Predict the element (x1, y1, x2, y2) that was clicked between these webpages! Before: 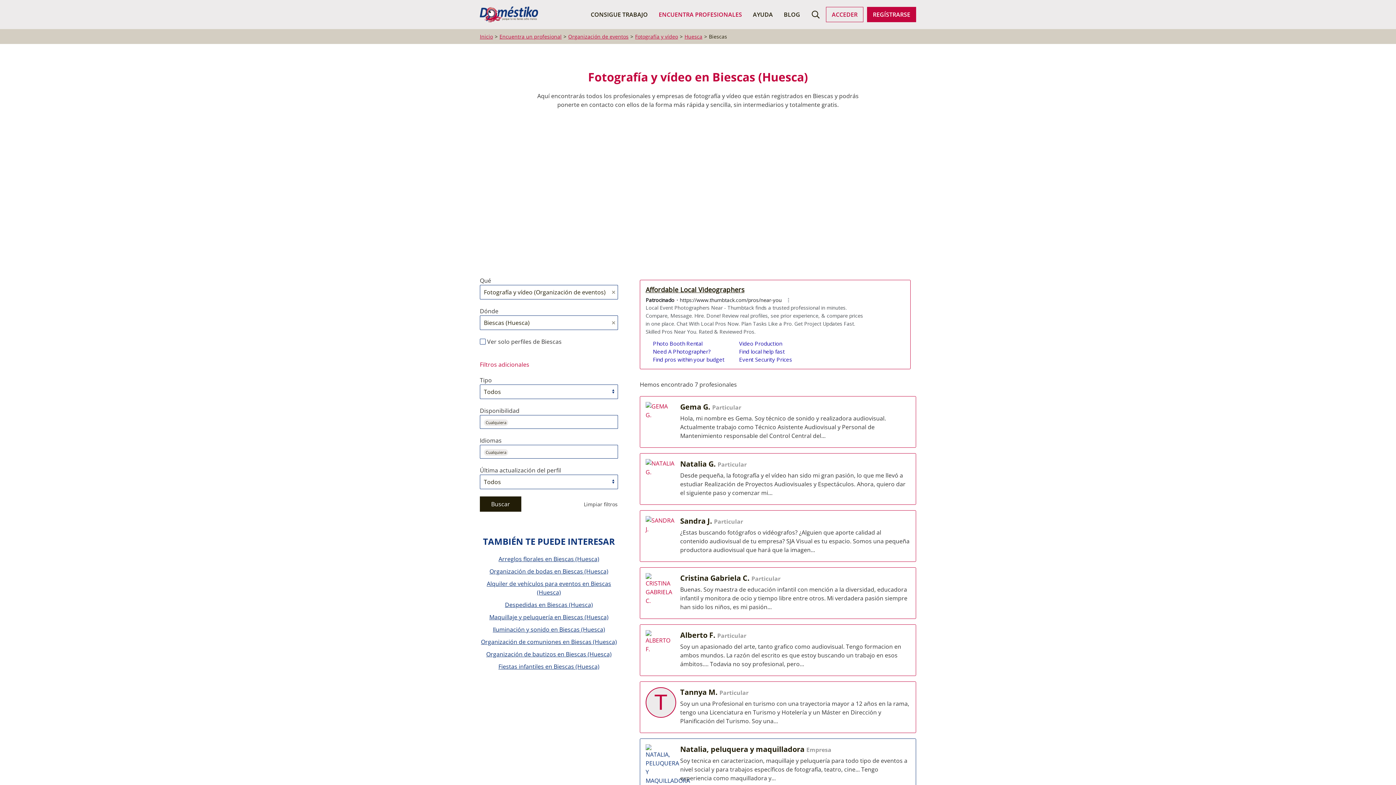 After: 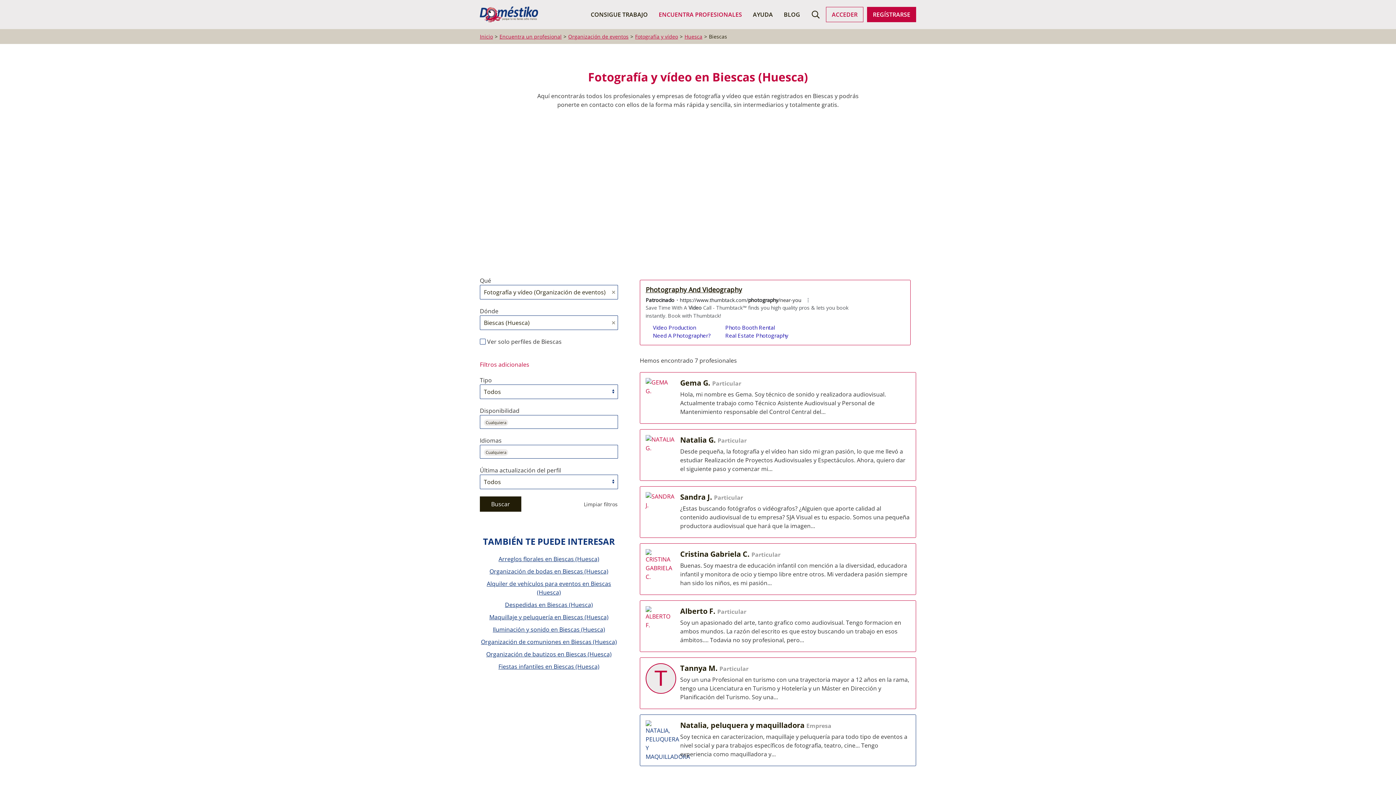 Action: label: Buscar bbox: (480, 496, 521, 512)